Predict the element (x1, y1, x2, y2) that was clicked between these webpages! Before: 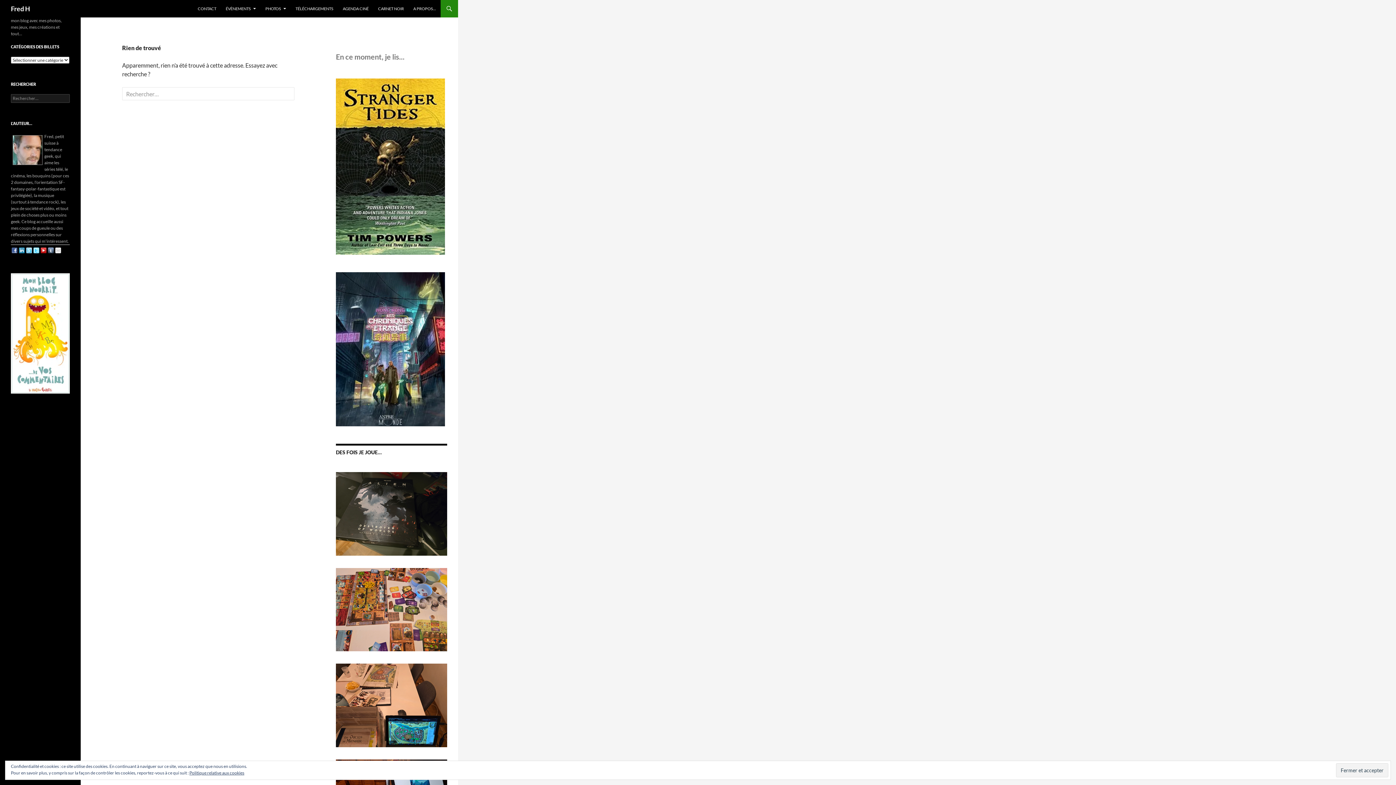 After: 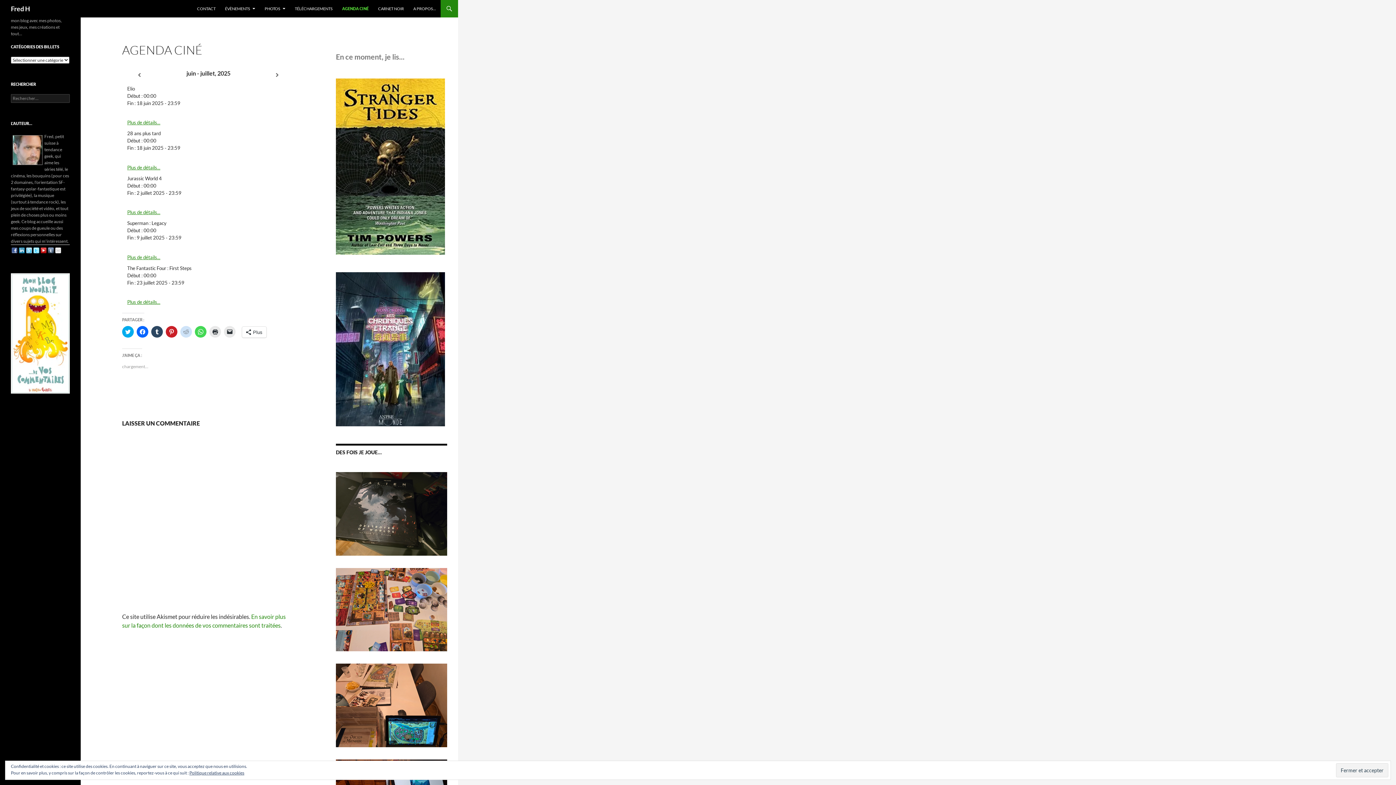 Action: label: AGENDA CINÉ bbox: (338, 0, 373, 17)